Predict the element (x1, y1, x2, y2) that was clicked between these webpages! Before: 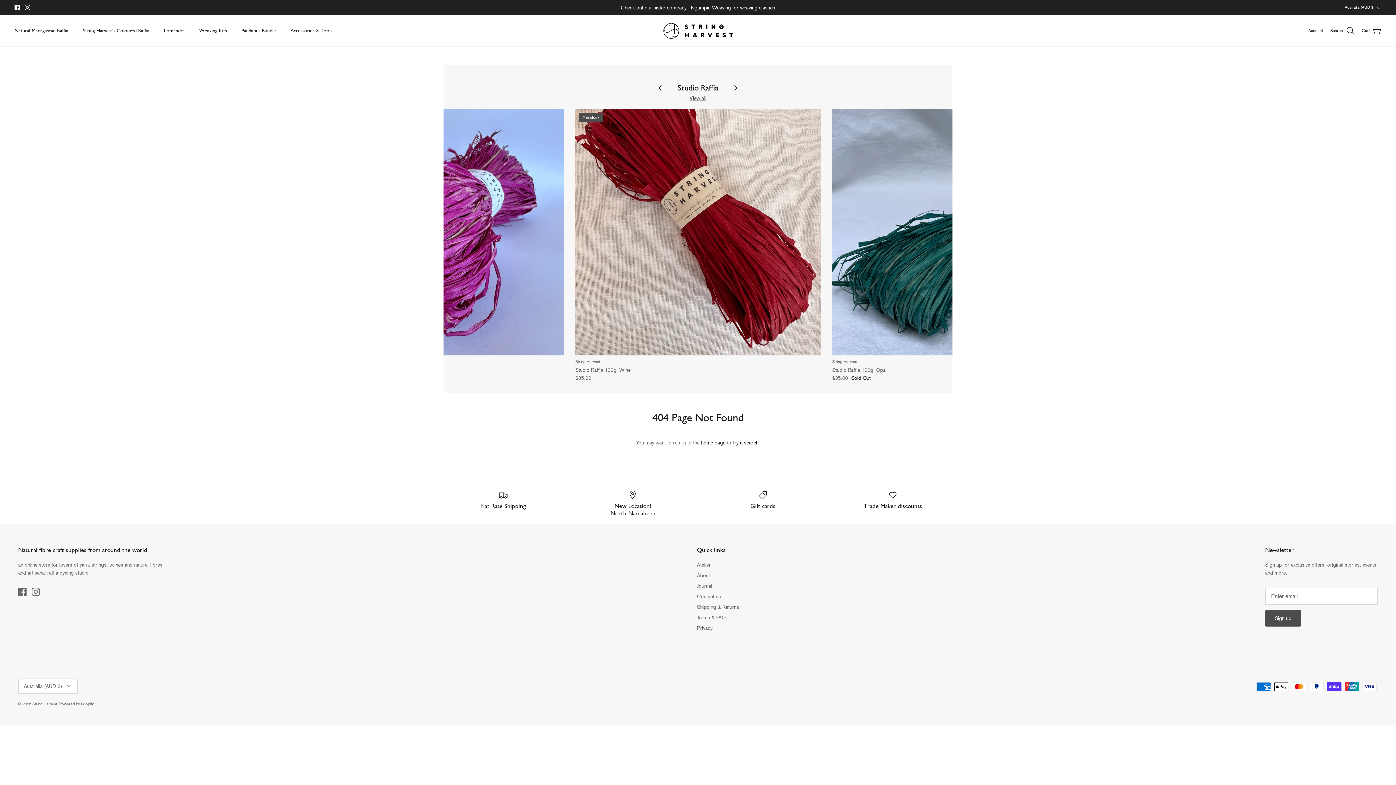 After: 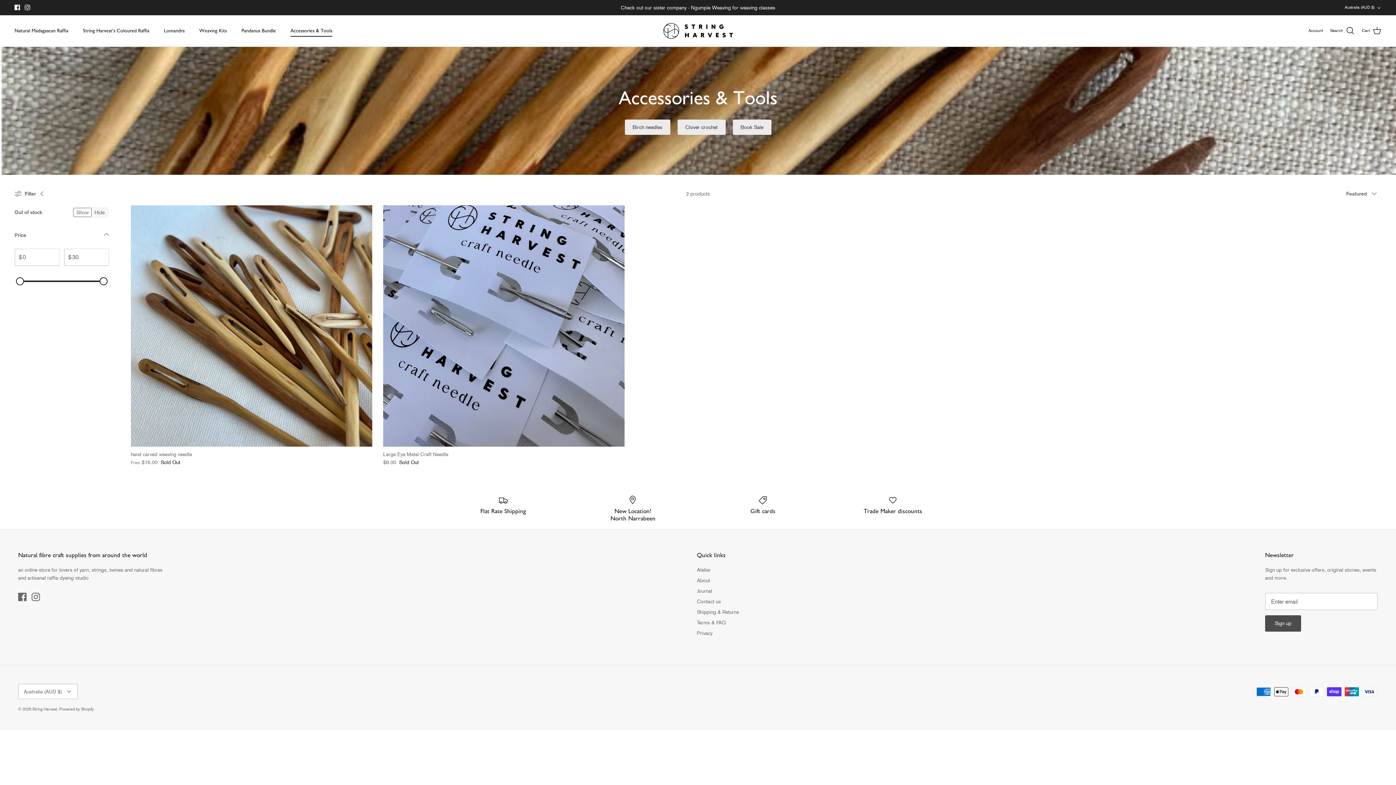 Action: label: Accessories & Tools bbox: (284, 19, 338, 42)